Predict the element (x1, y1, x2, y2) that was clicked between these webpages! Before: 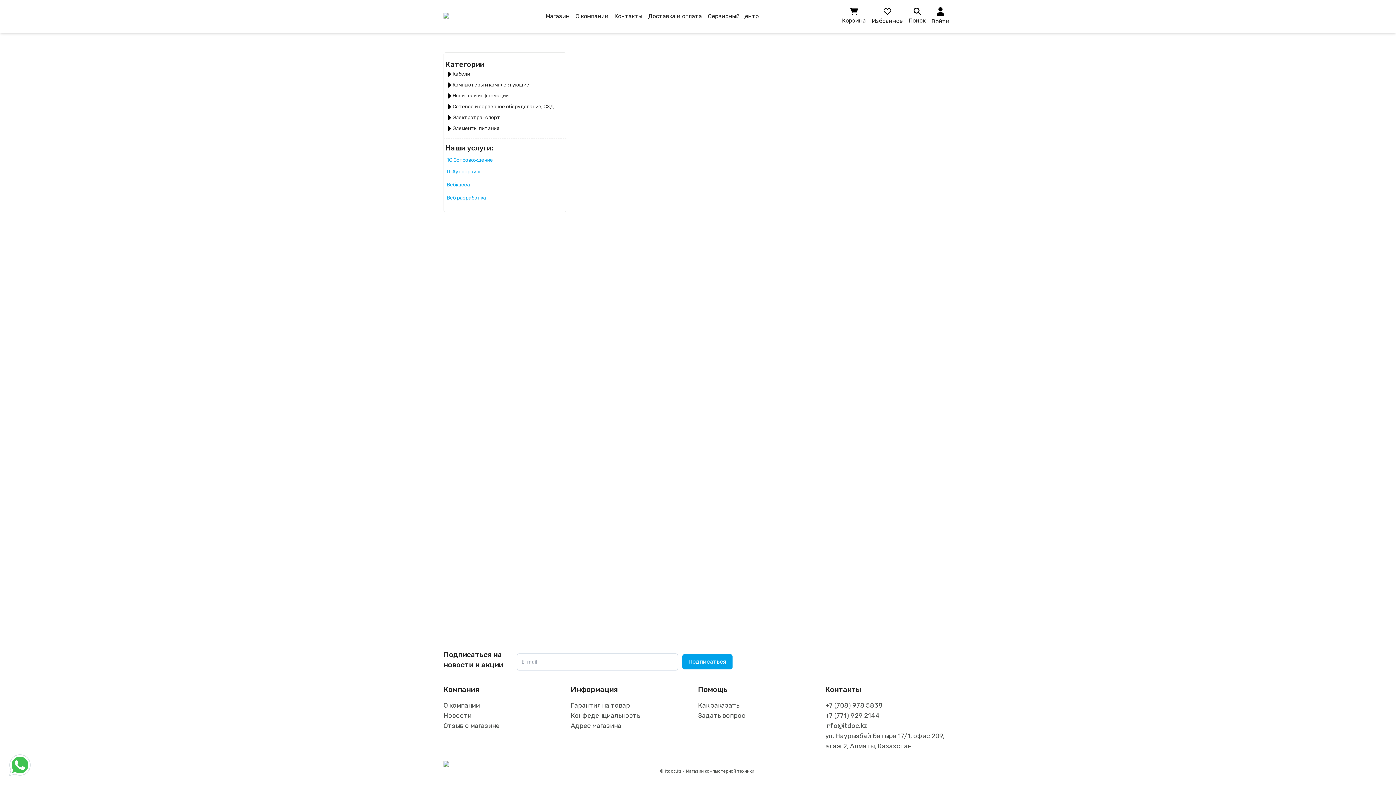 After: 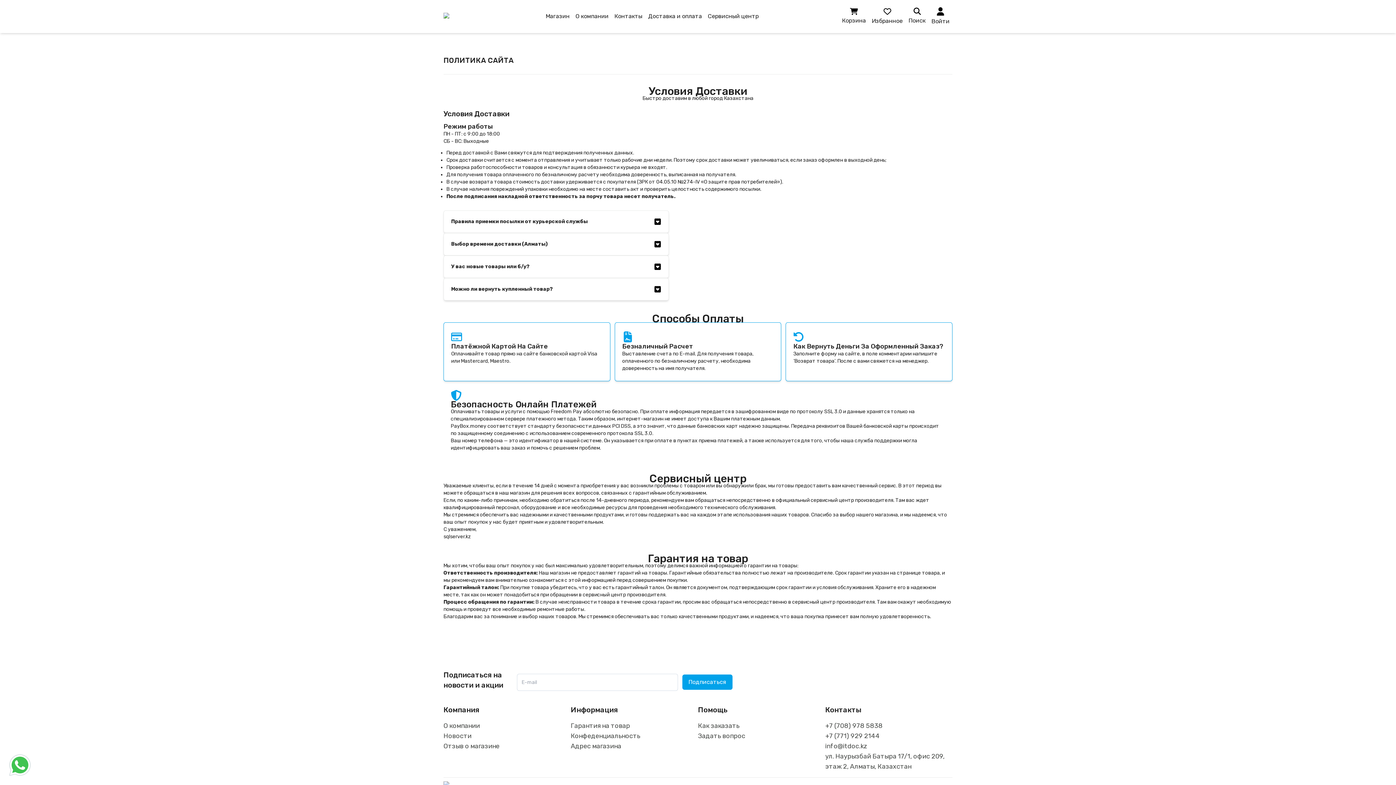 Action: label: Доставка и оплата bbox: (646, 11, 703, 21)